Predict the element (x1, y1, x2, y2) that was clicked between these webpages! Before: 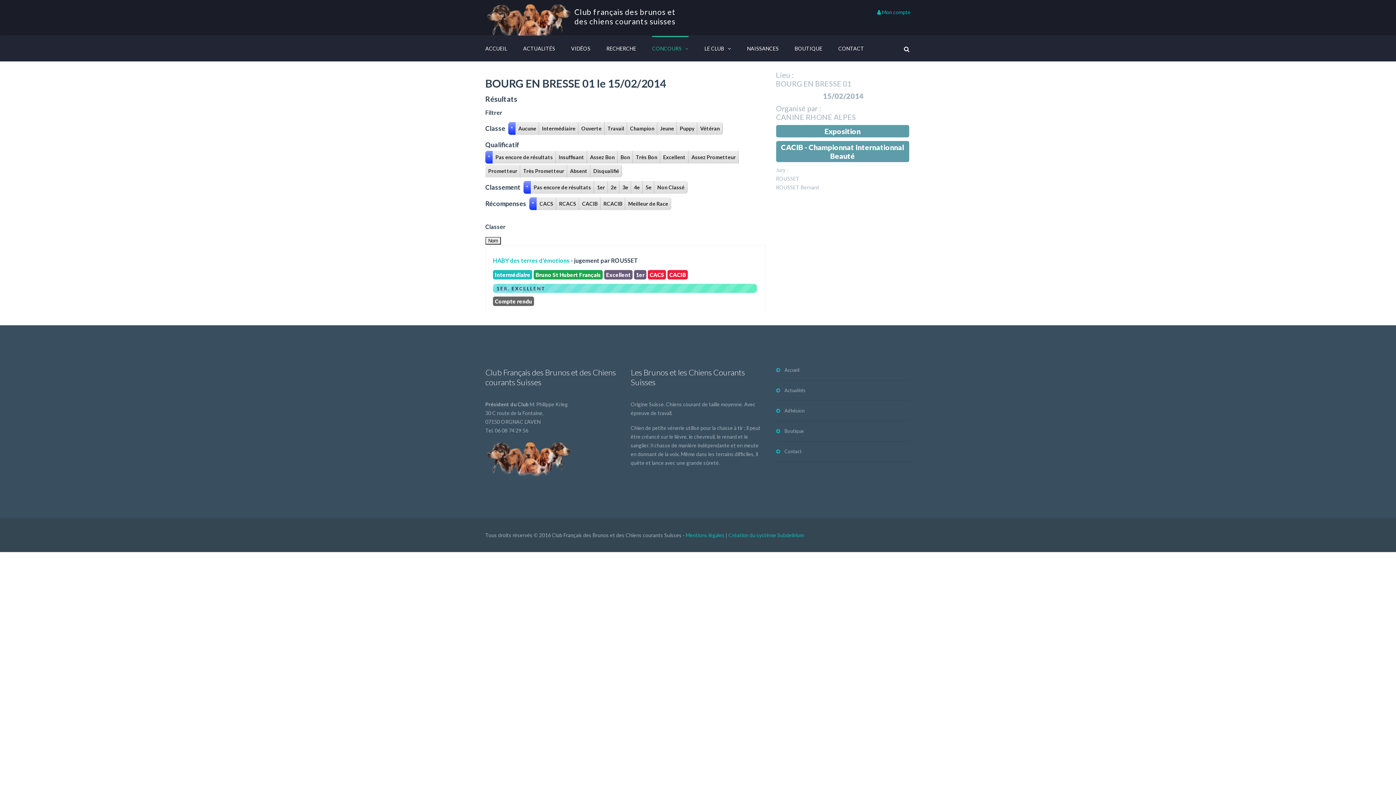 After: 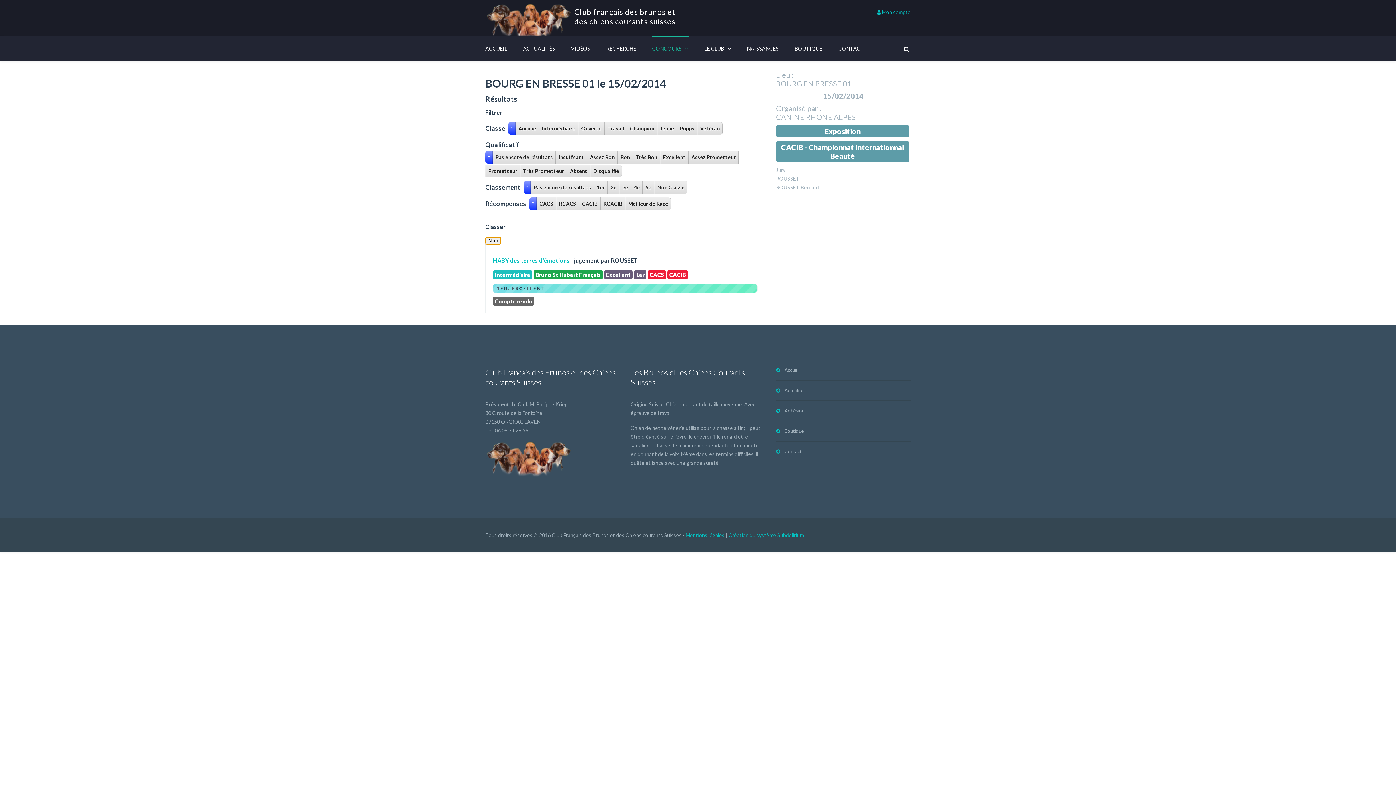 Action: label: Nom bbox: (485, 237, 501, 244)